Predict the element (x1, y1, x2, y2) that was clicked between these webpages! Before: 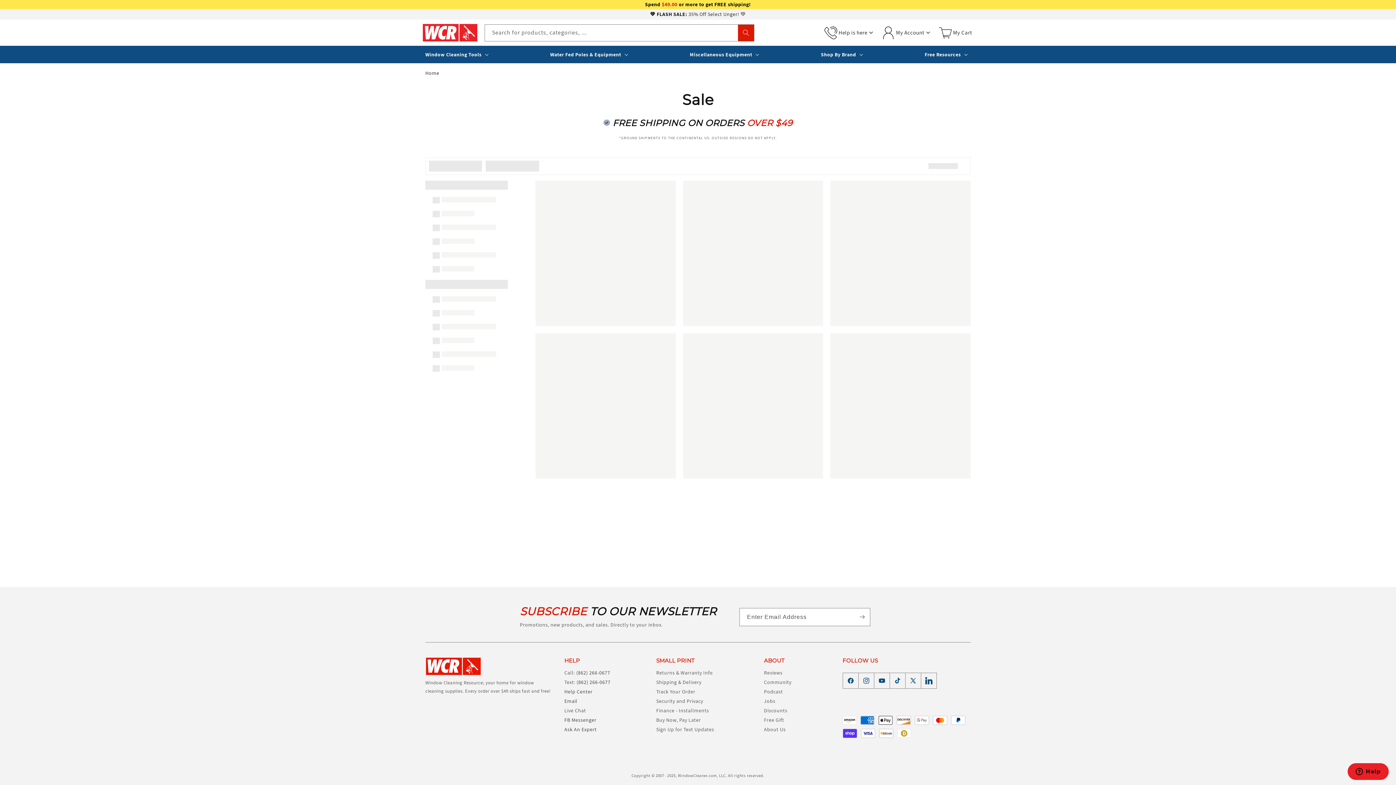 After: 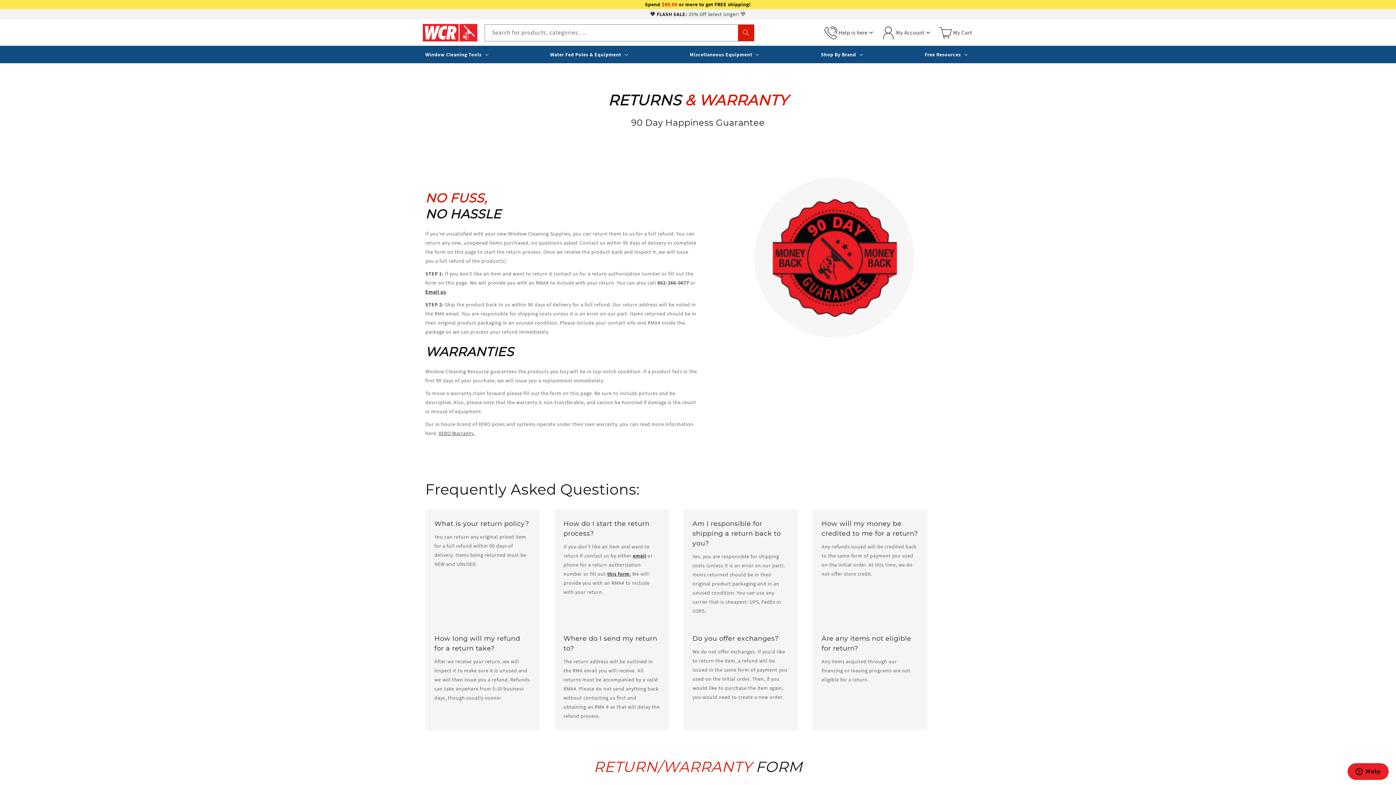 Action: bbox: (656, 668, 713, 677) label: Returns & Warranty Info